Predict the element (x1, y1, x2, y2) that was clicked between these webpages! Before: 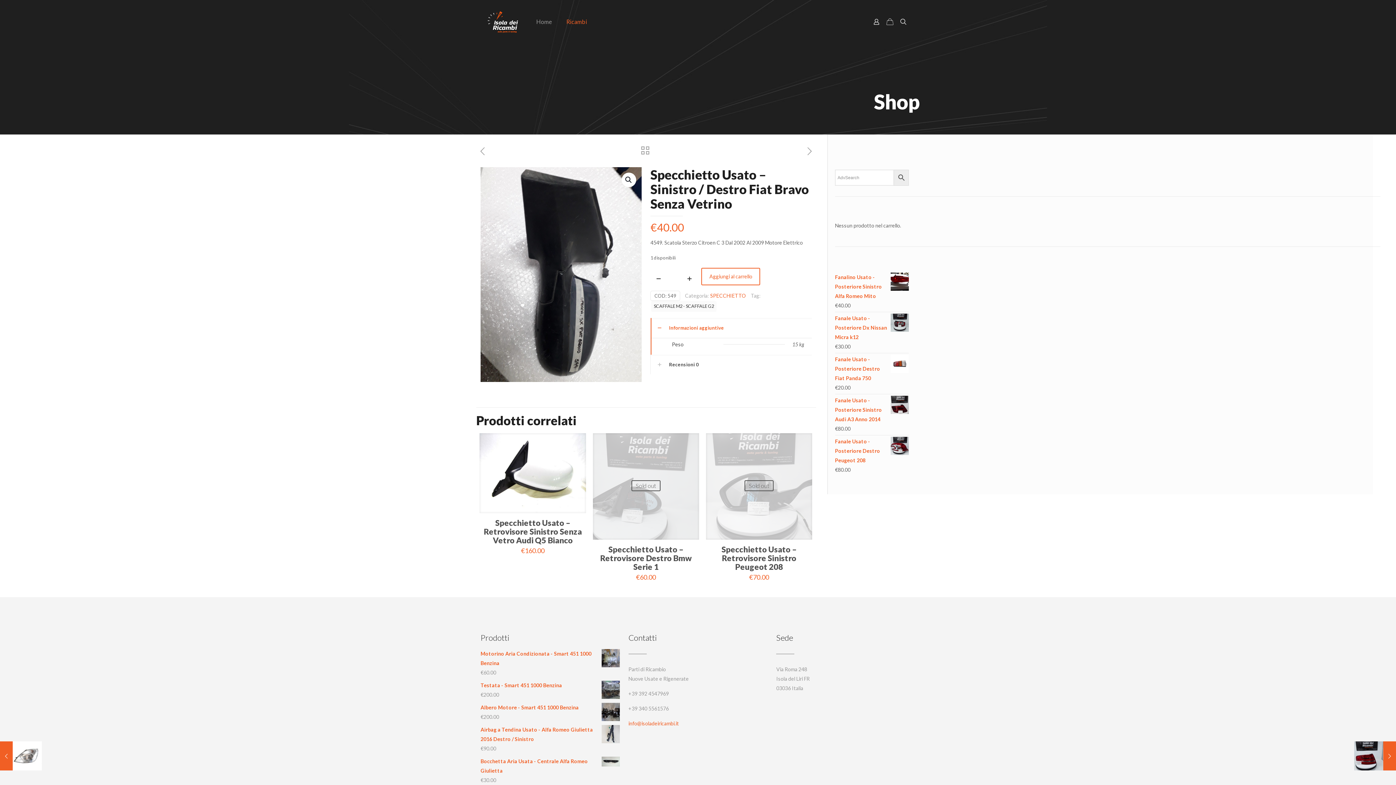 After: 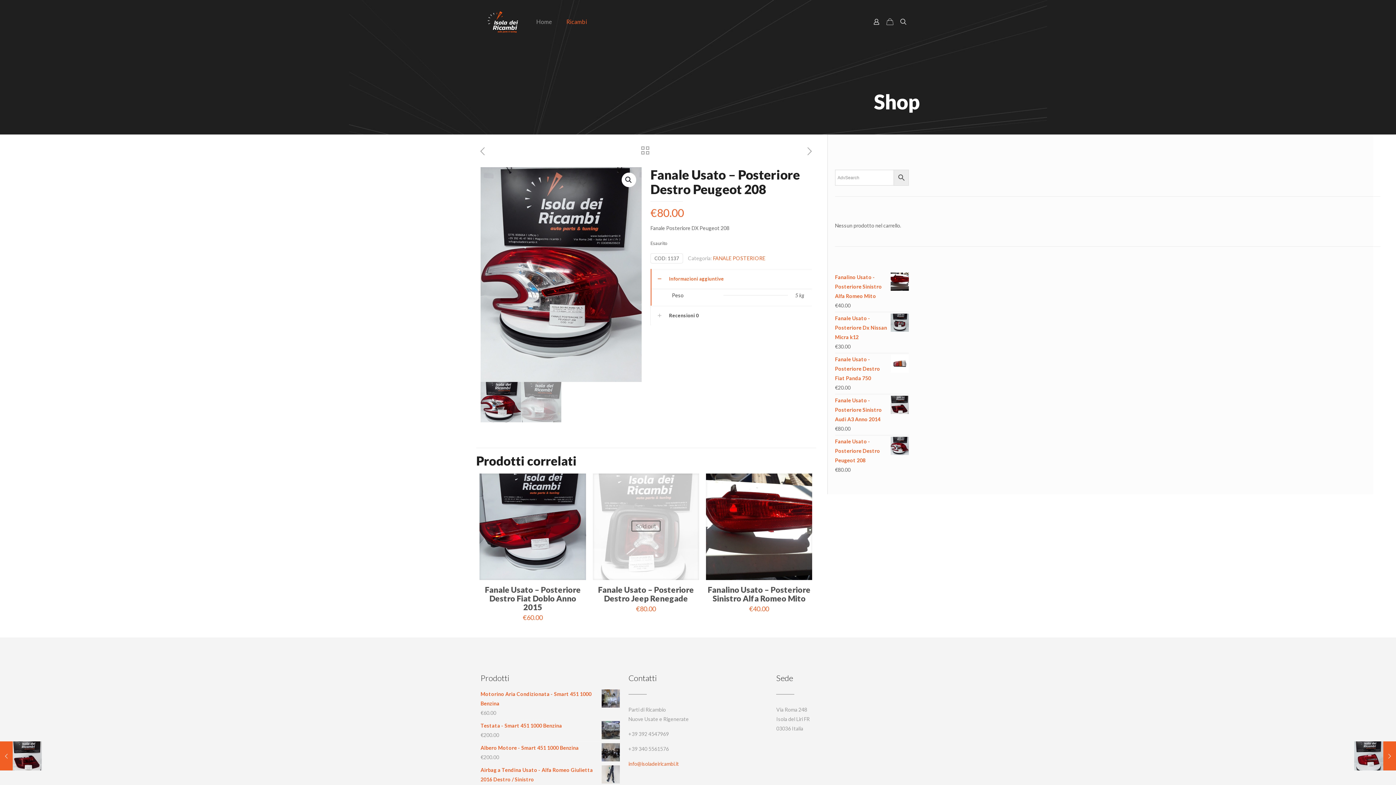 Action: bbox: (835, 437, 909, 465) label: Fanale Usato - Posteriore Destro Peugeot 208